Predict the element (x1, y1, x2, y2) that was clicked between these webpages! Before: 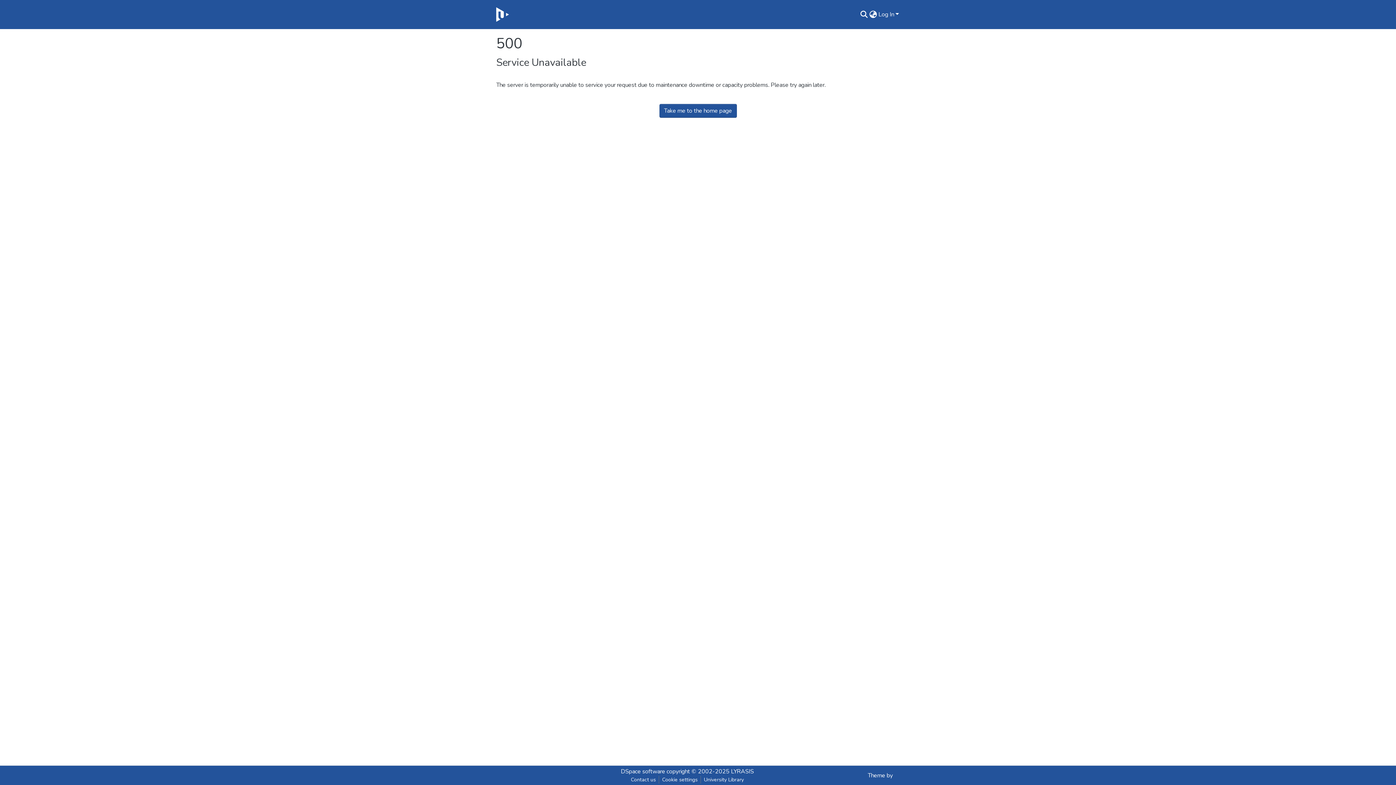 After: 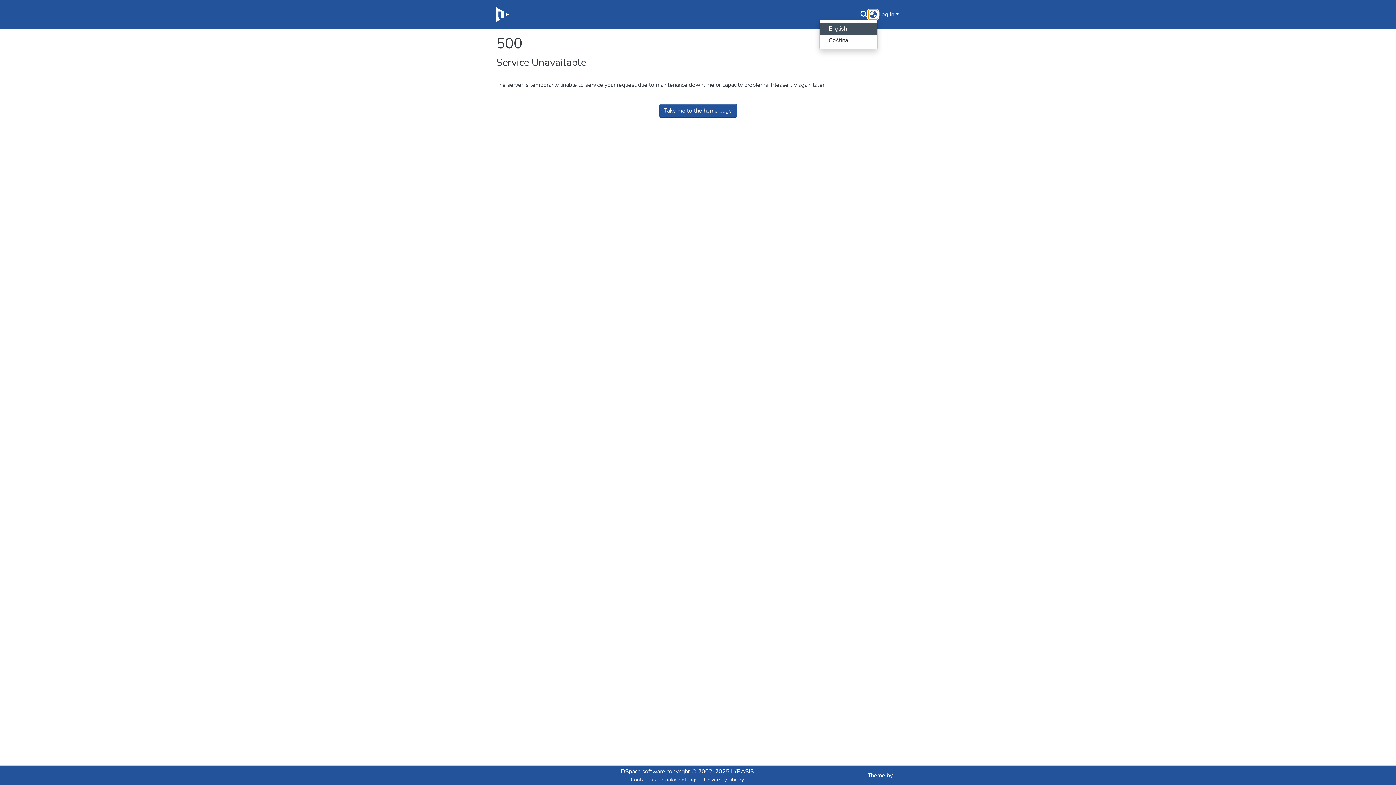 Action: label: Language switch bbox: (868, 10, 877, 18)